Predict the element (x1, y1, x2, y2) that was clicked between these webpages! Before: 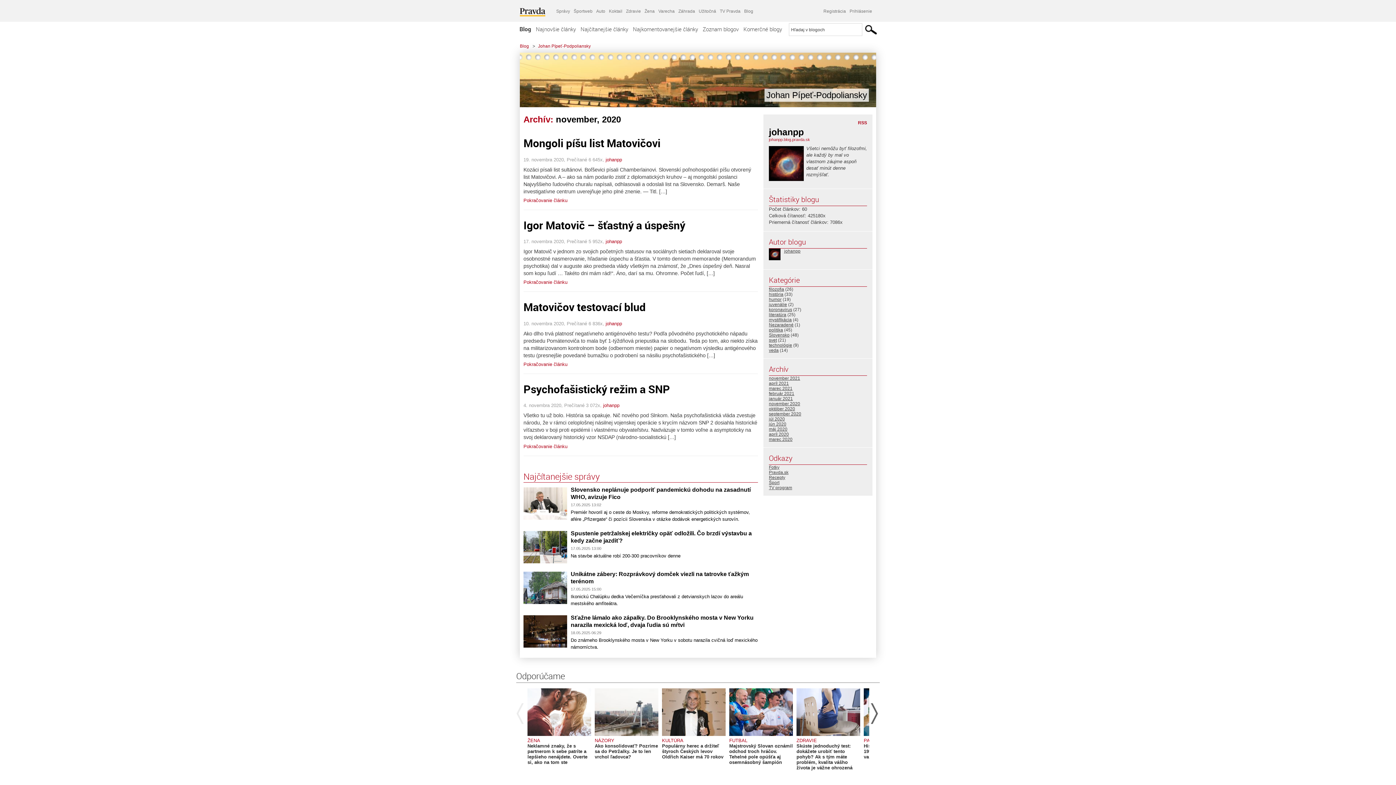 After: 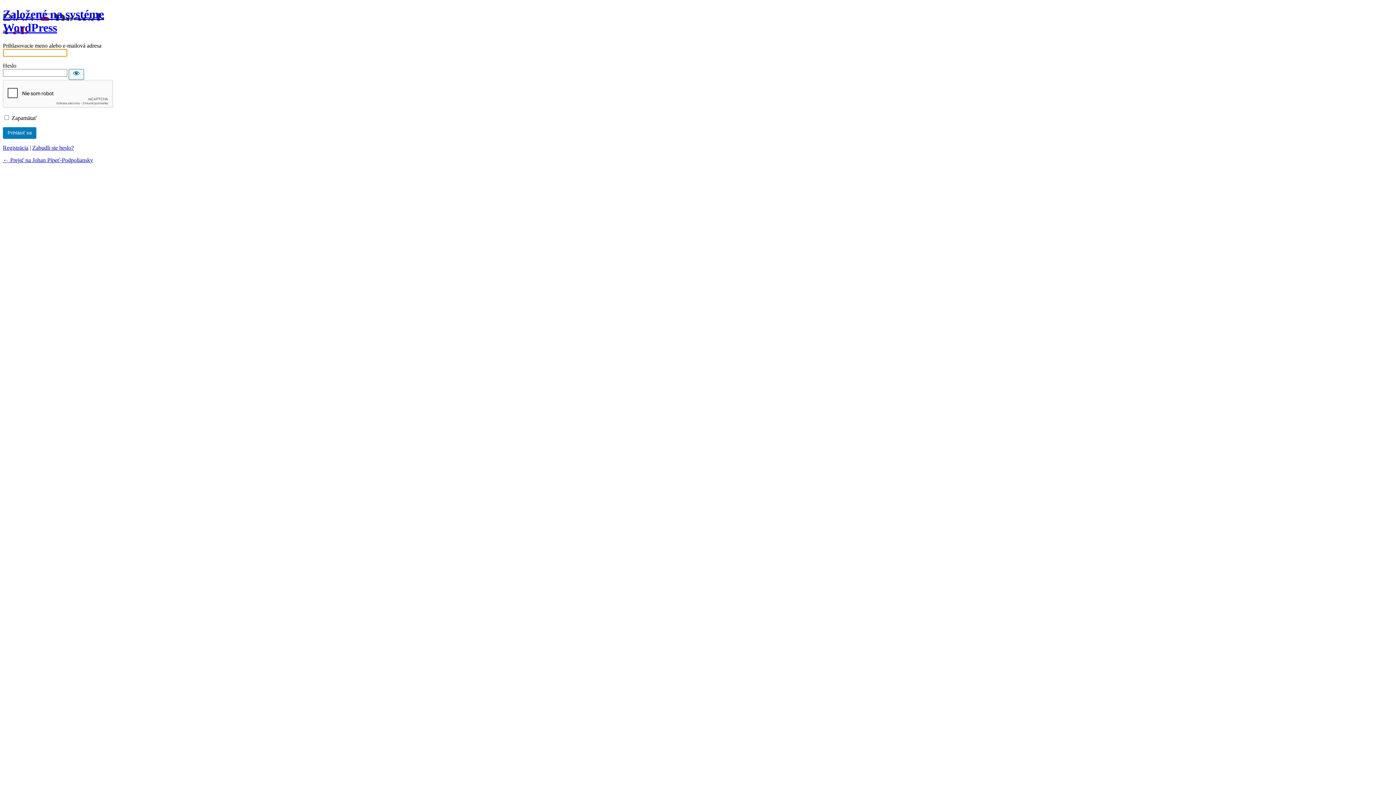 Action: bbox: (848, 3, 874, 19) label: Prihlásenie